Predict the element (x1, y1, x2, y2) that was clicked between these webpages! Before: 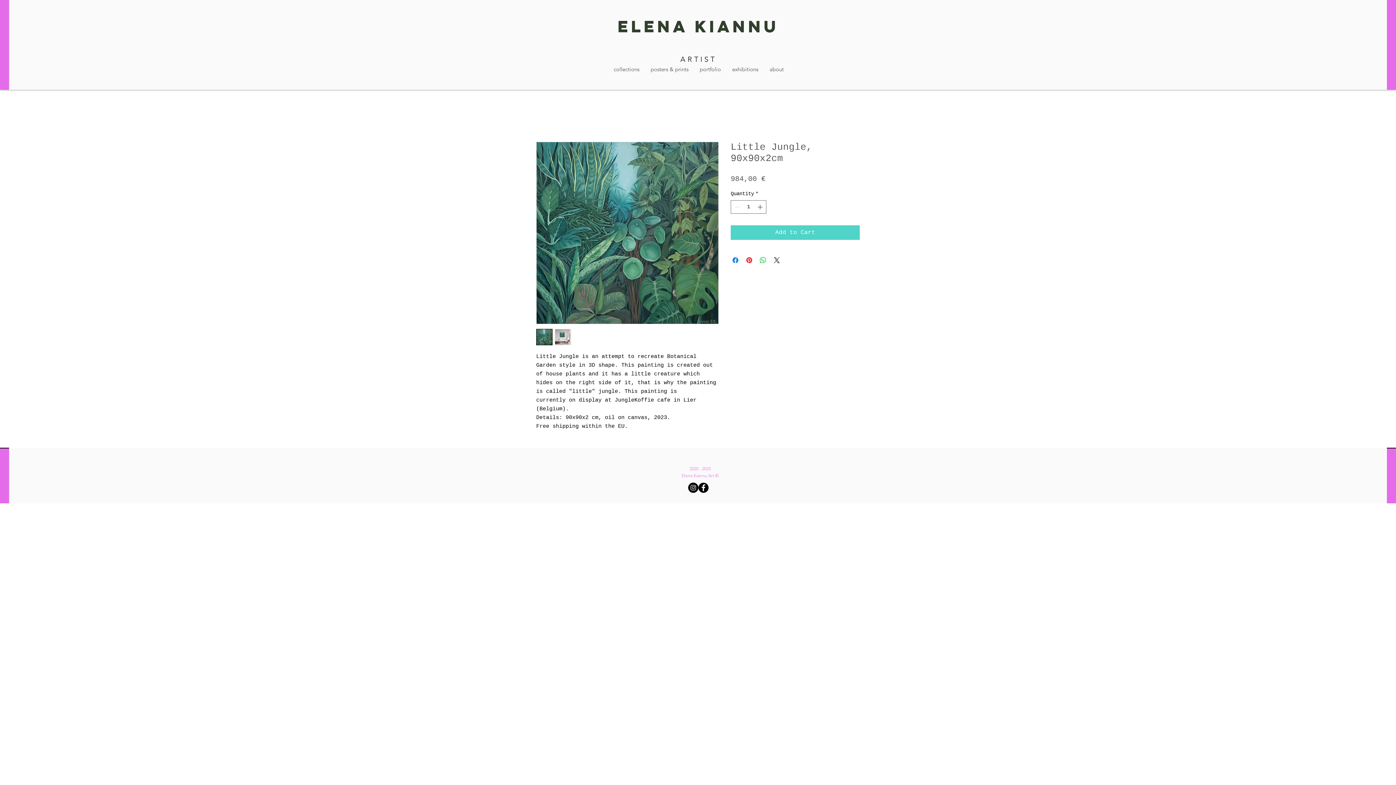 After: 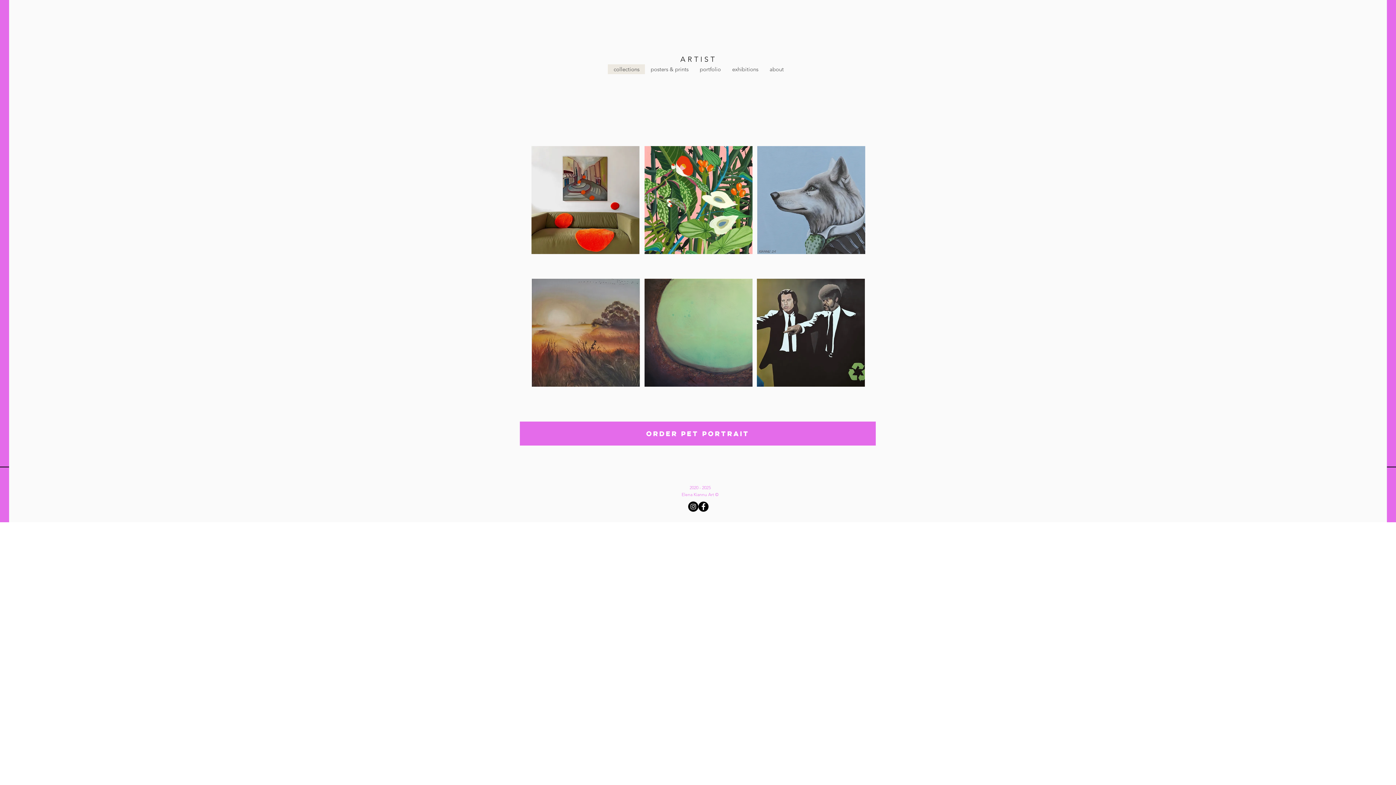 Action: label: collections bbox: (608, 64, 645, 74)